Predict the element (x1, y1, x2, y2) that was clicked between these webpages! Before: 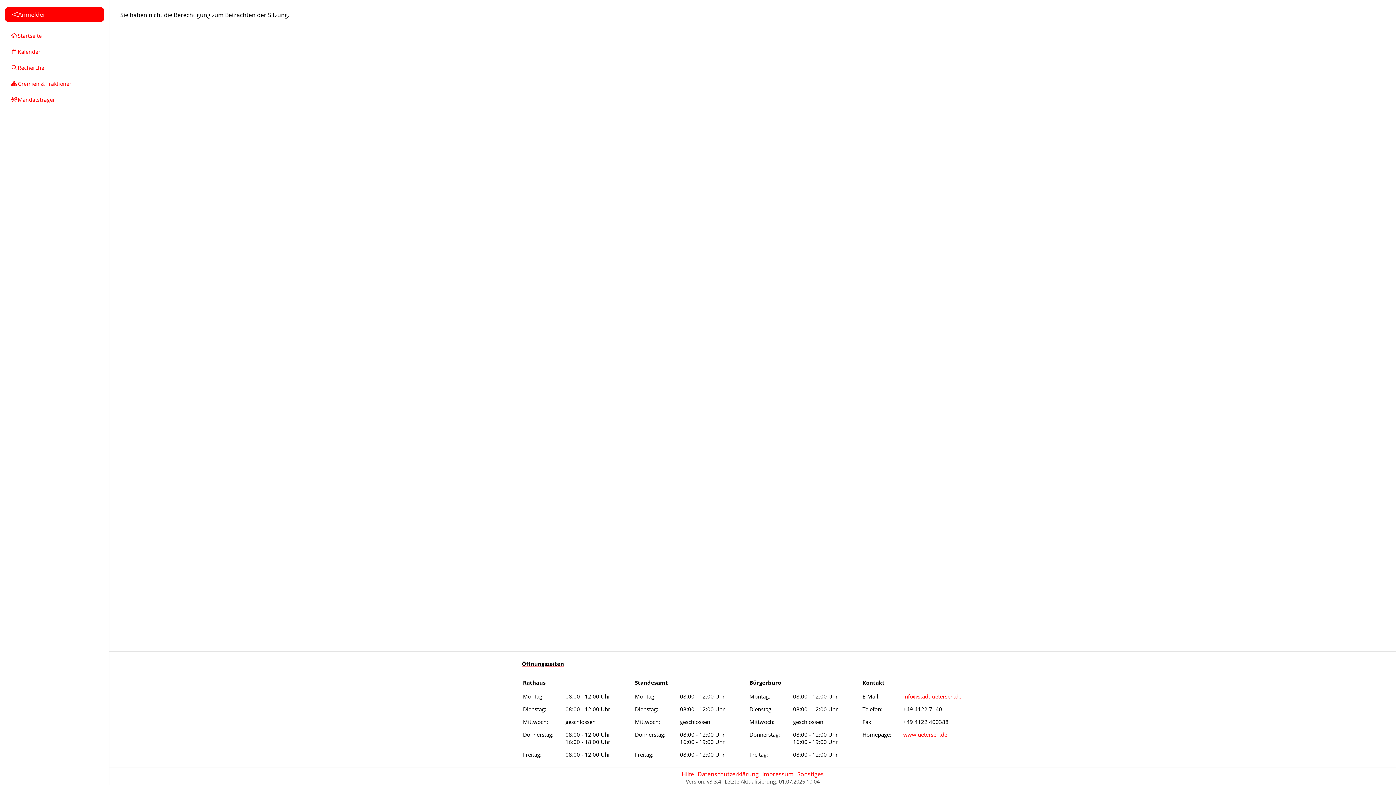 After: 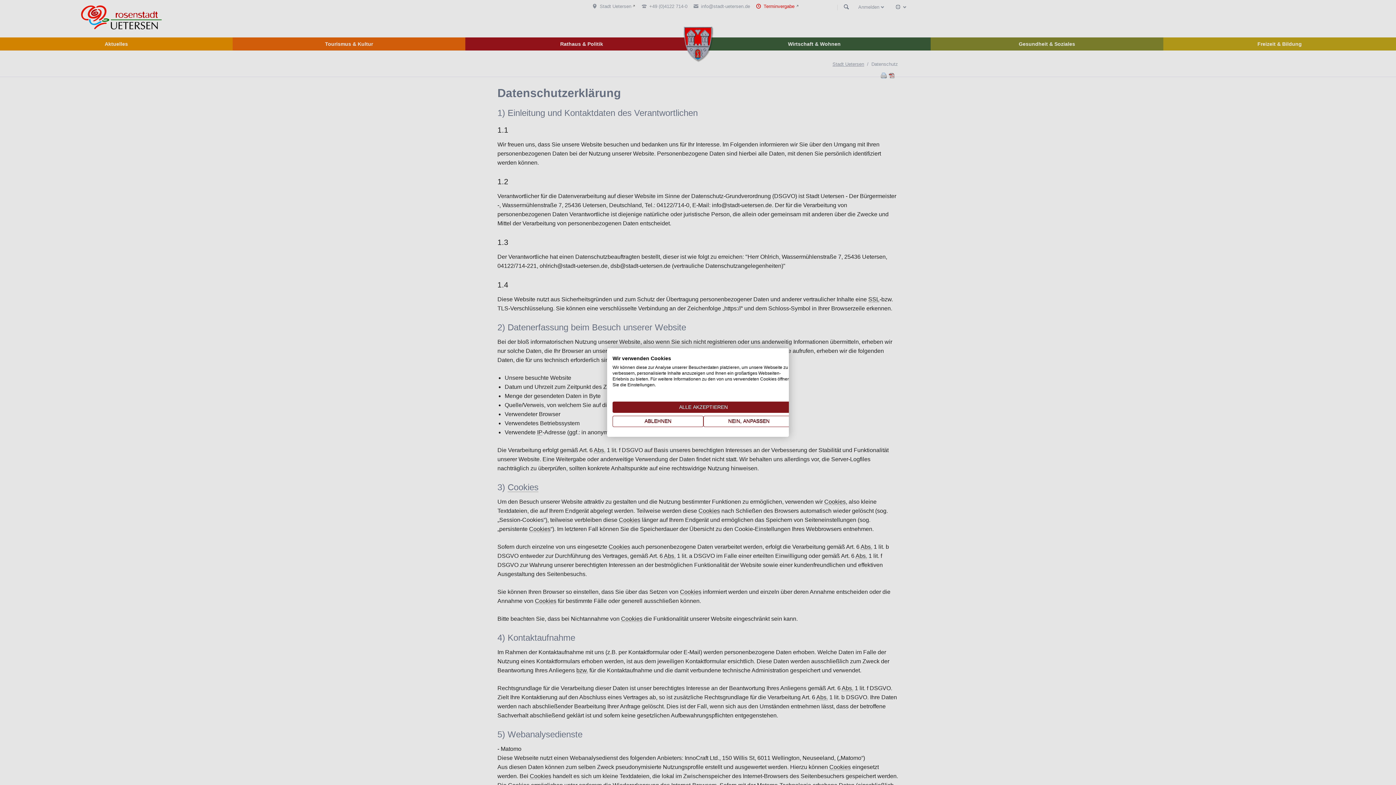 Action: label: Datenschutzerklärung bbox: (697, 770, 758, 778)